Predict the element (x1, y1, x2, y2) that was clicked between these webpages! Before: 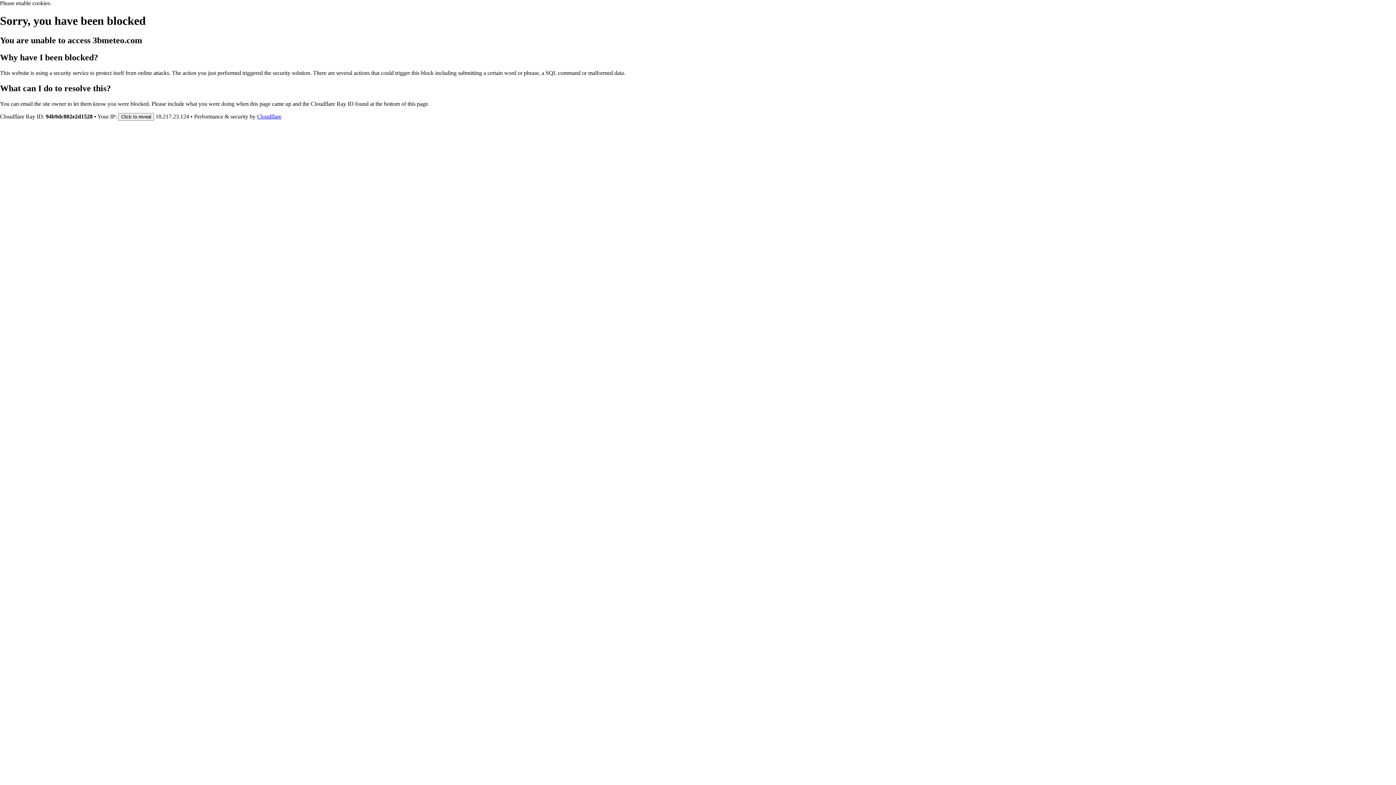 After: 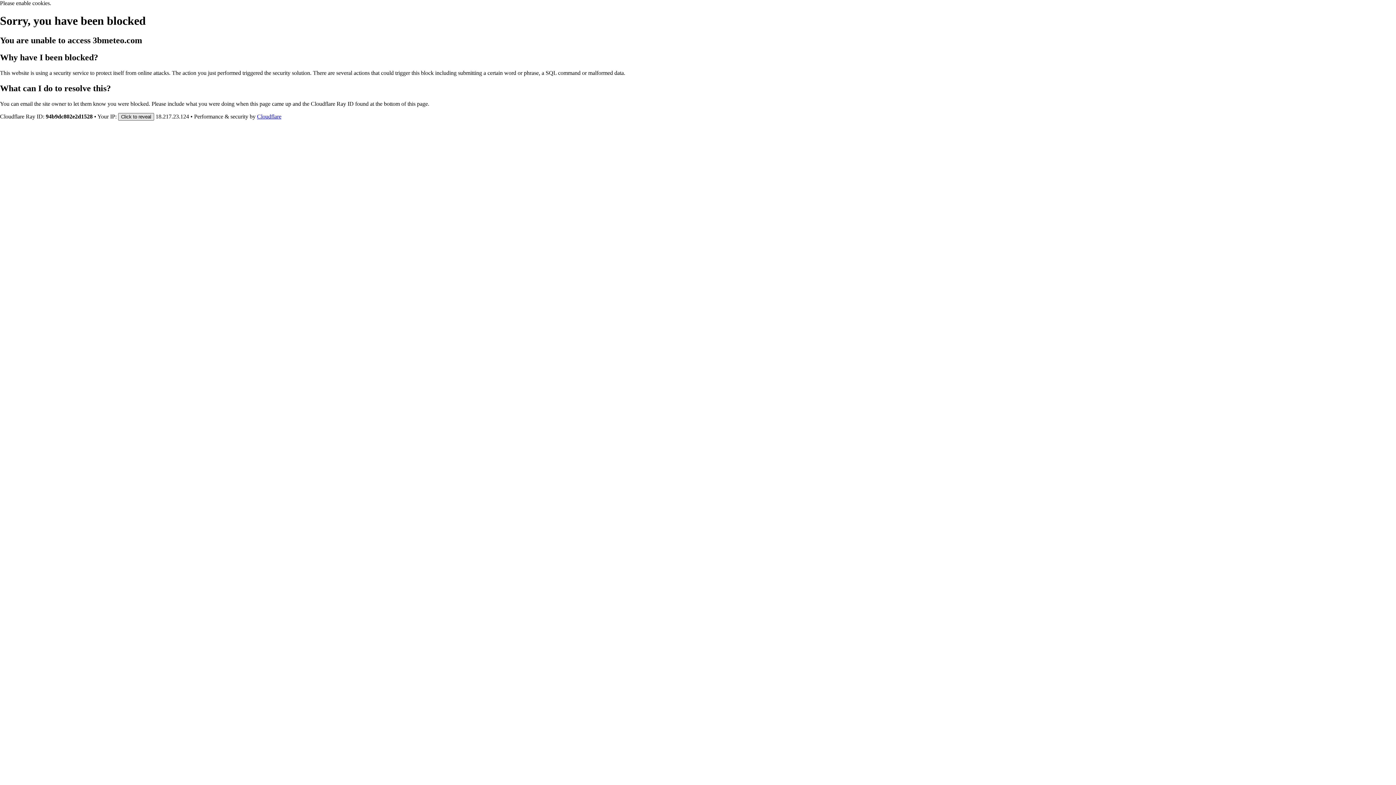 Action: bbox: (118, 112, 154, 120) label: Click to reveal